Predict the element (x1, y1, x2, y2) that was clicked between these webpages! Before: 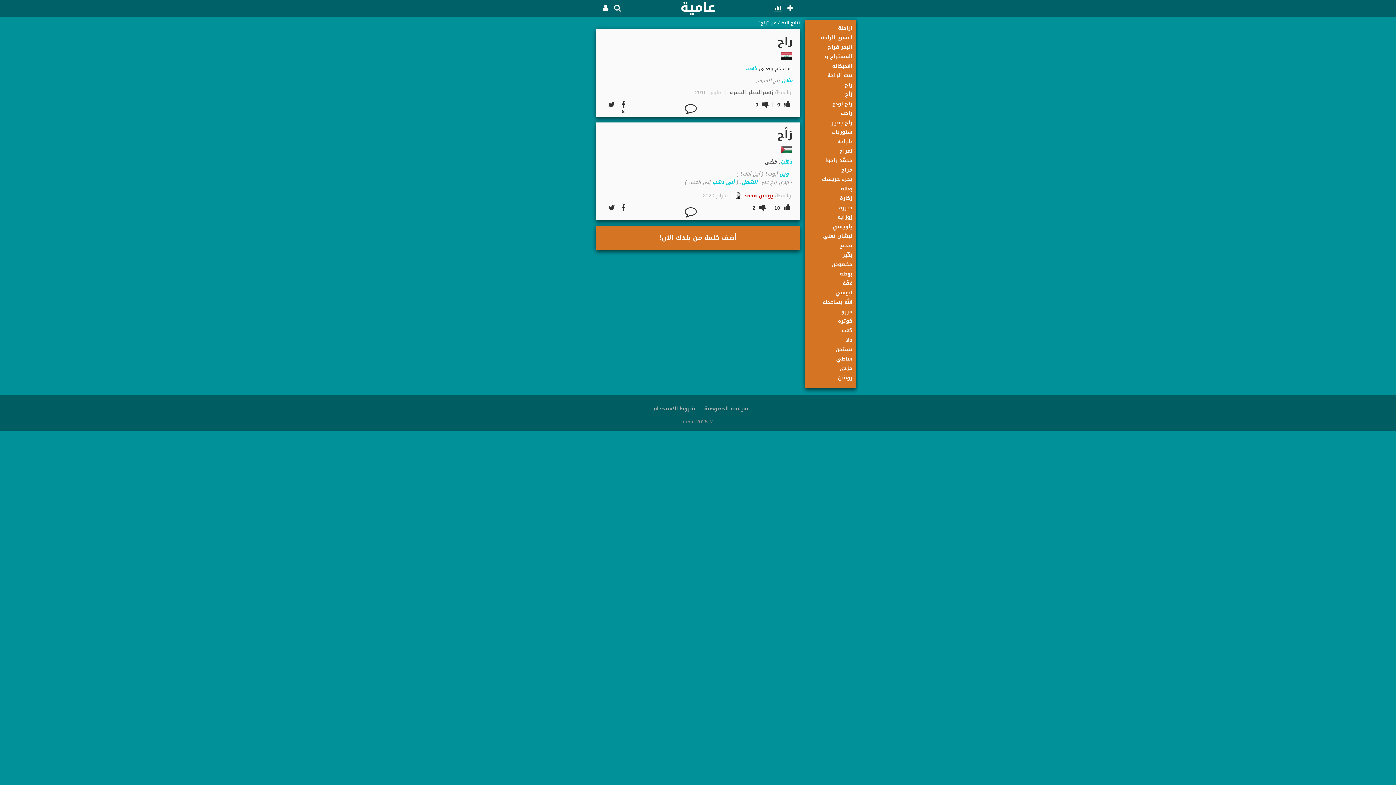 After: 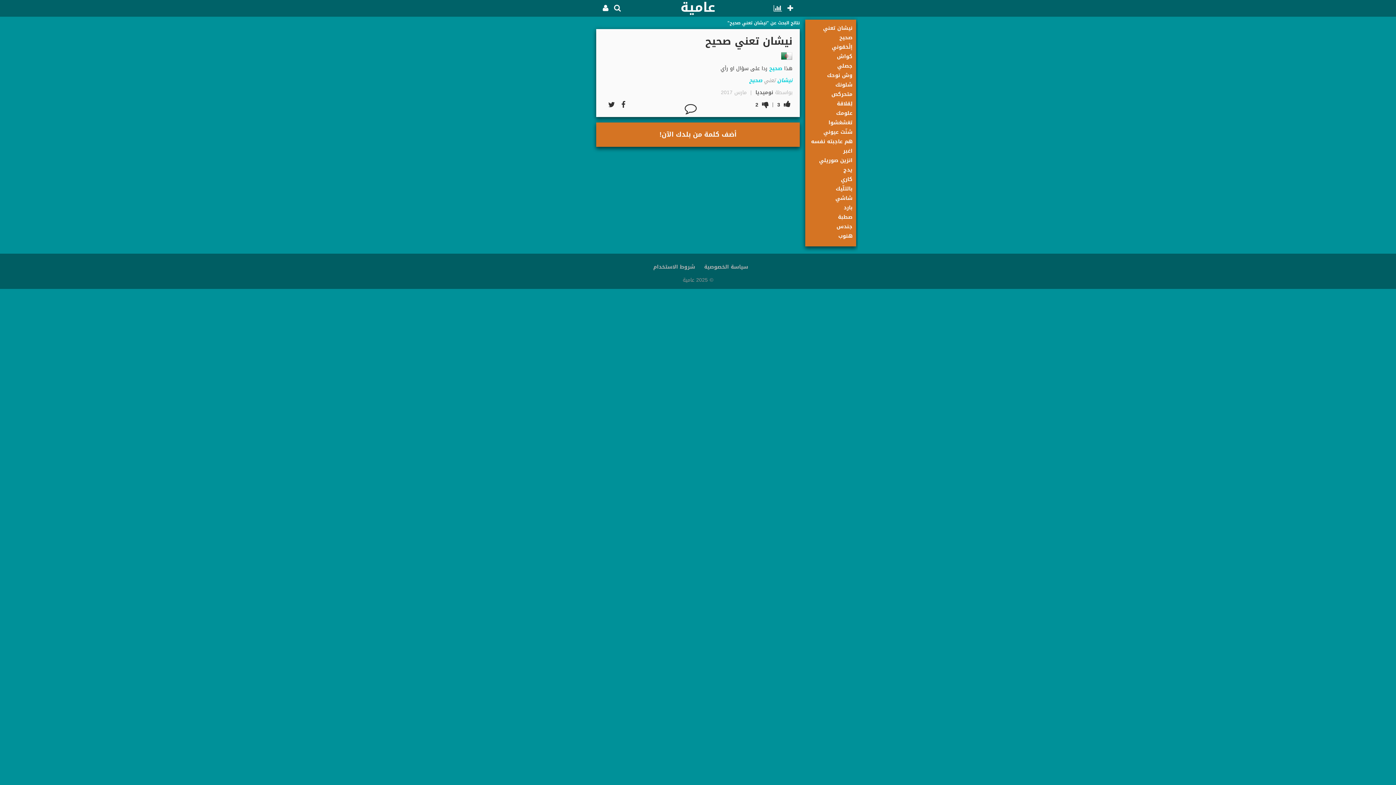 Action: bbox: (823, 231, 852, 250) label: نيشان تعني صحيح